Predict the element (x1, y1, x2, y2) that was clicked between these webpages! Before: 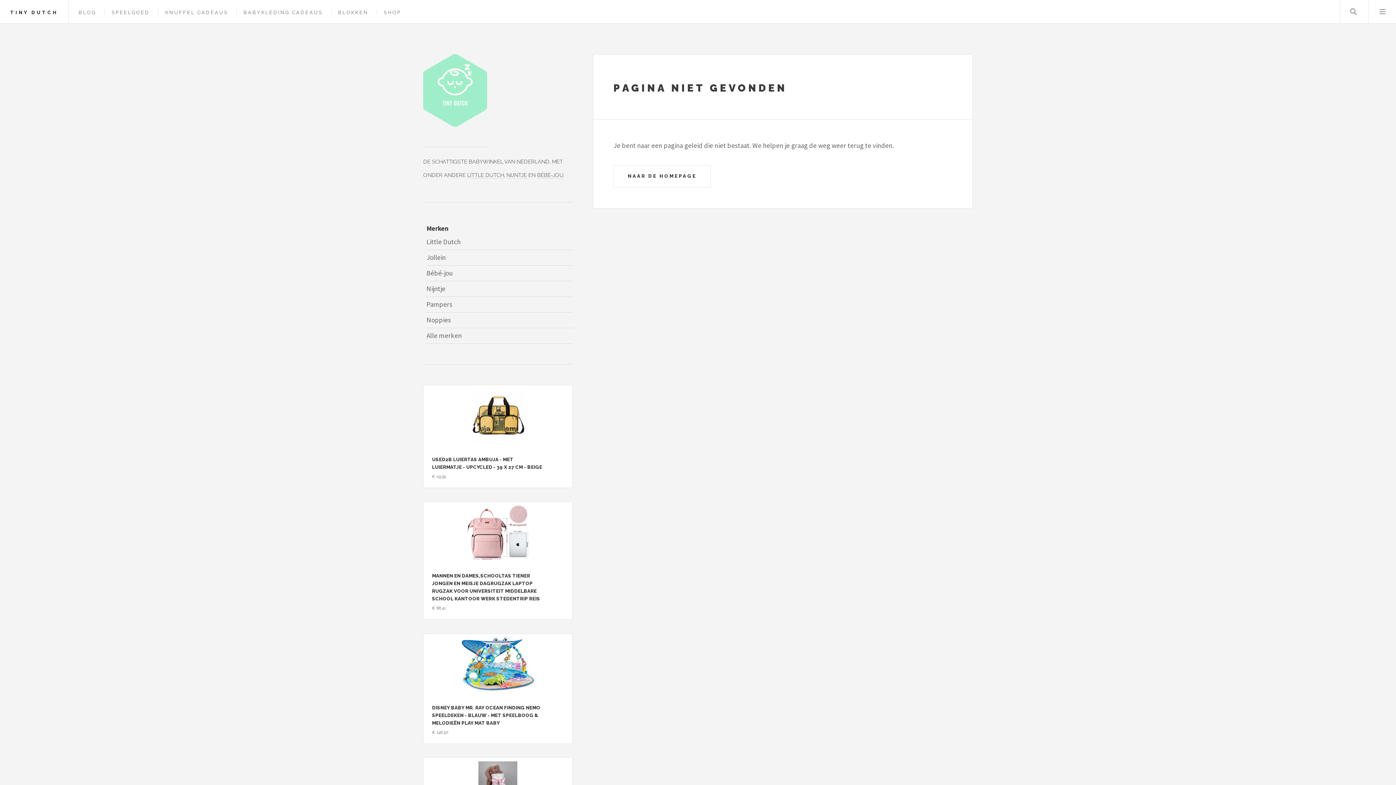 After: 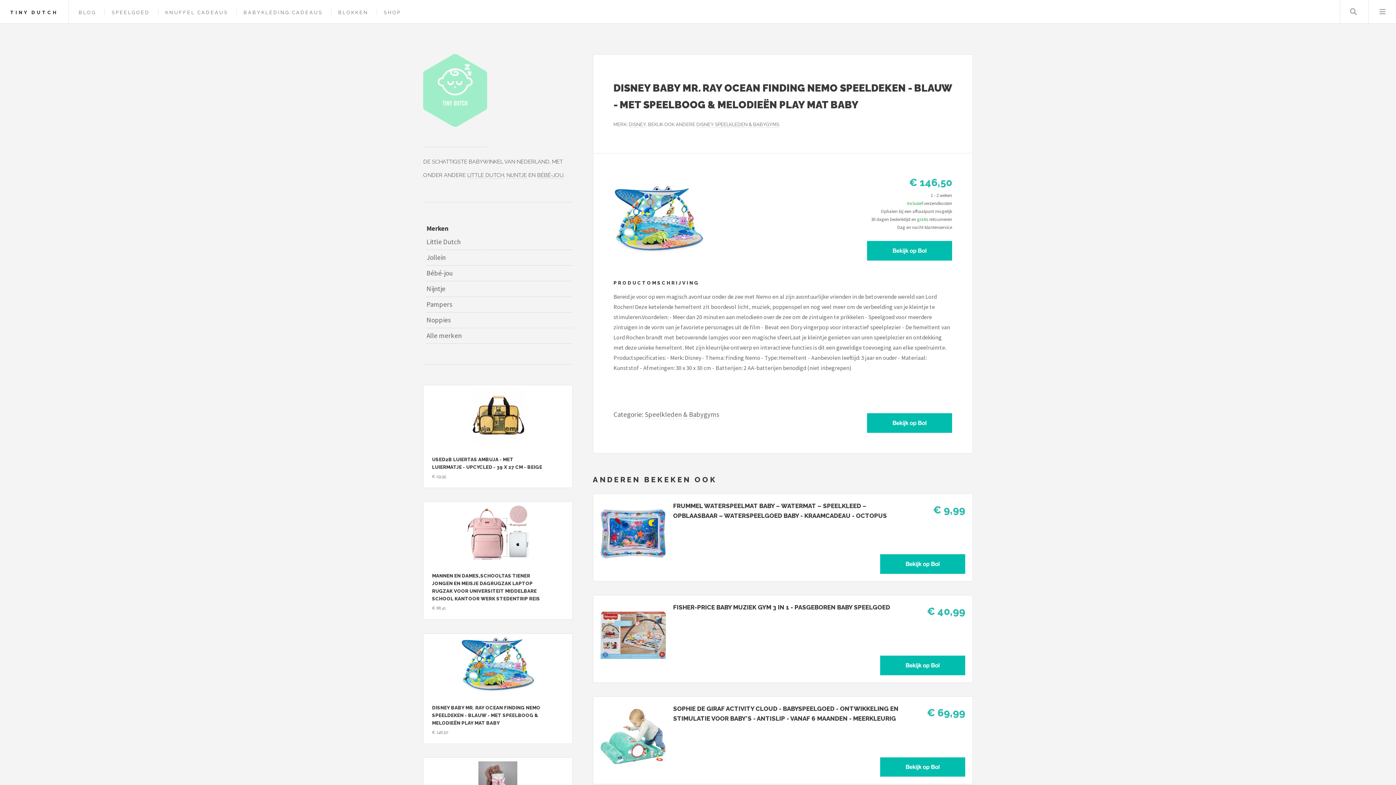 Action: label: DISNEY BABY MR. RAY OCEAN FINDING NEMO SPEELDEKEN - BLAUW - MET SPEELBOOG & MELODIEËN PLAY MAT BABY bbox: (432, 705, 540, 726)